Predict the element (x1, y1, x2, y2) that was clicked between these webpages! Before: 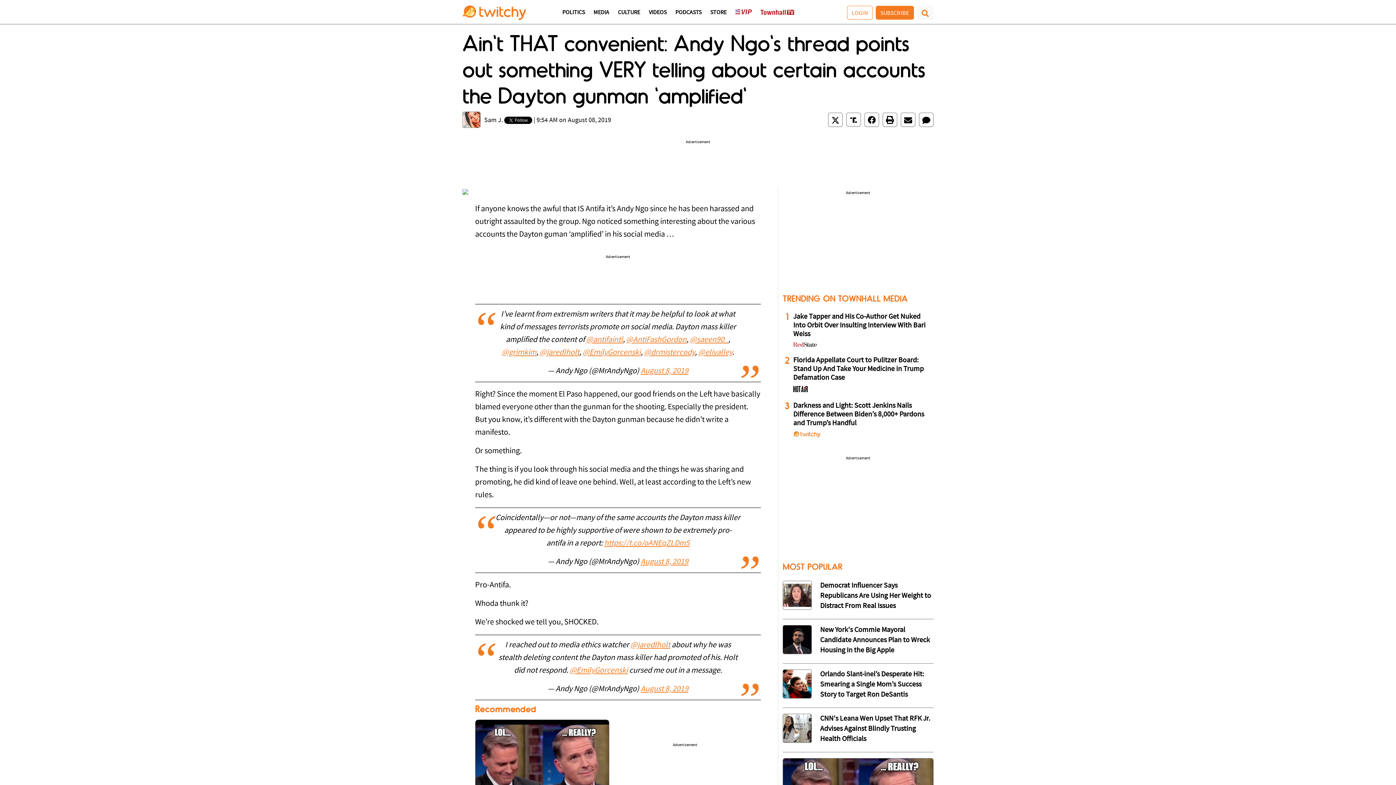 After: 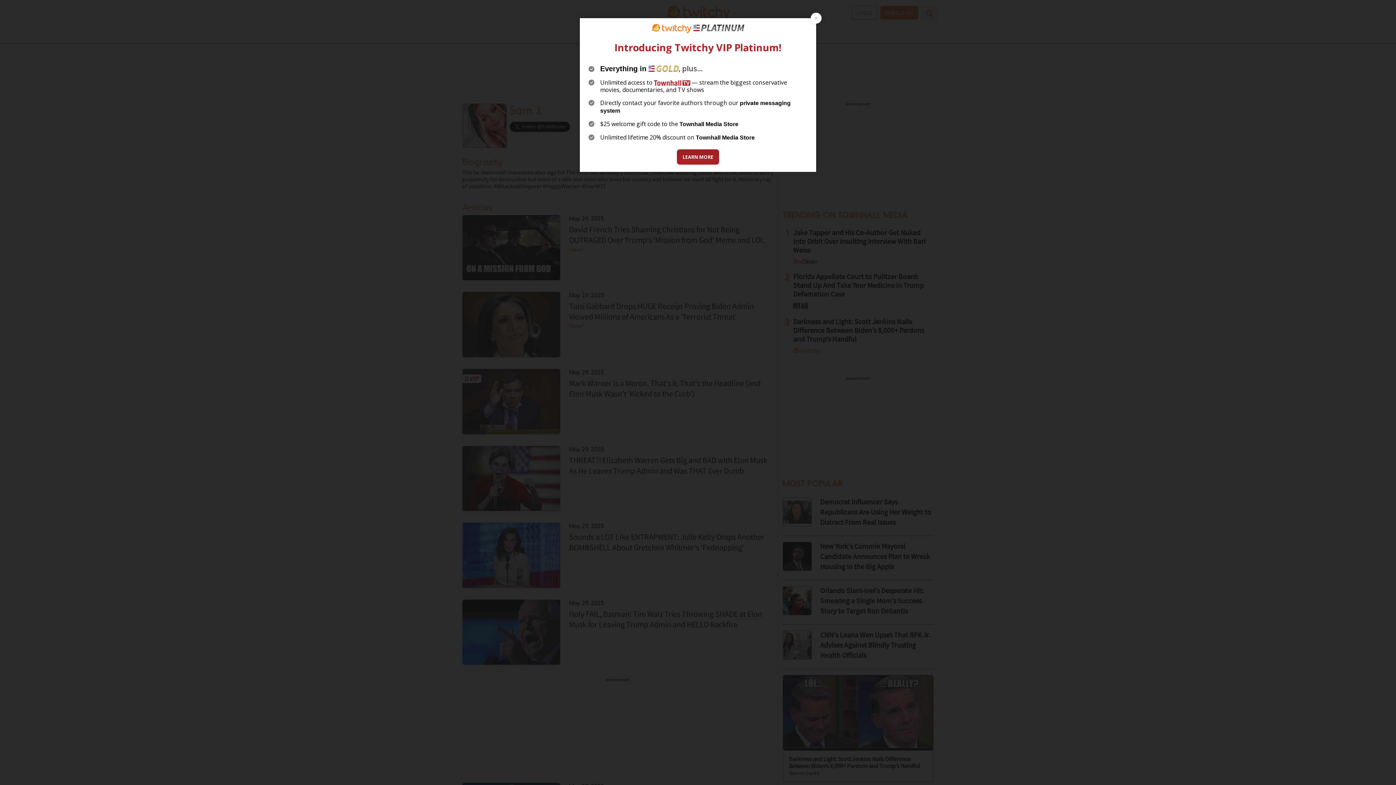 Action: bbox: (462, 111, 484, 127)